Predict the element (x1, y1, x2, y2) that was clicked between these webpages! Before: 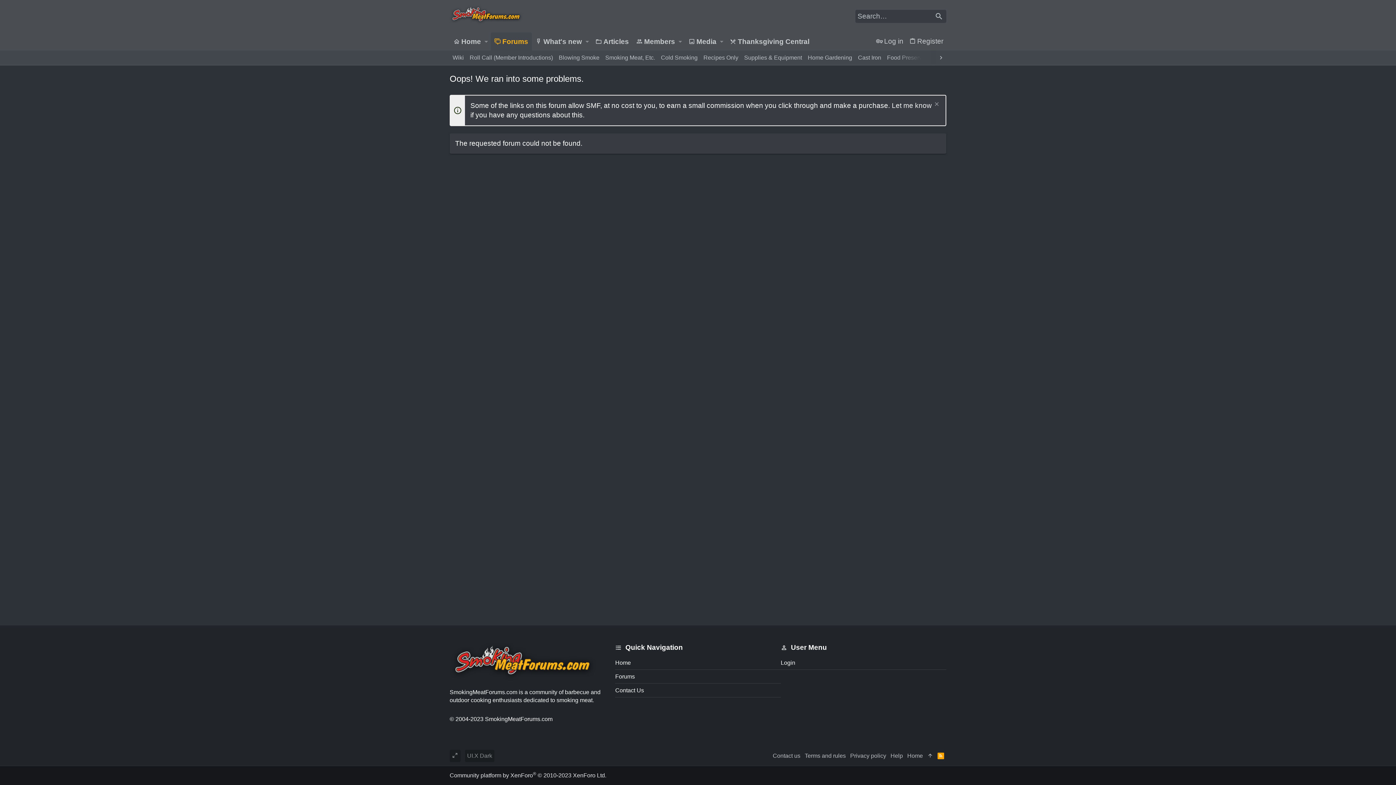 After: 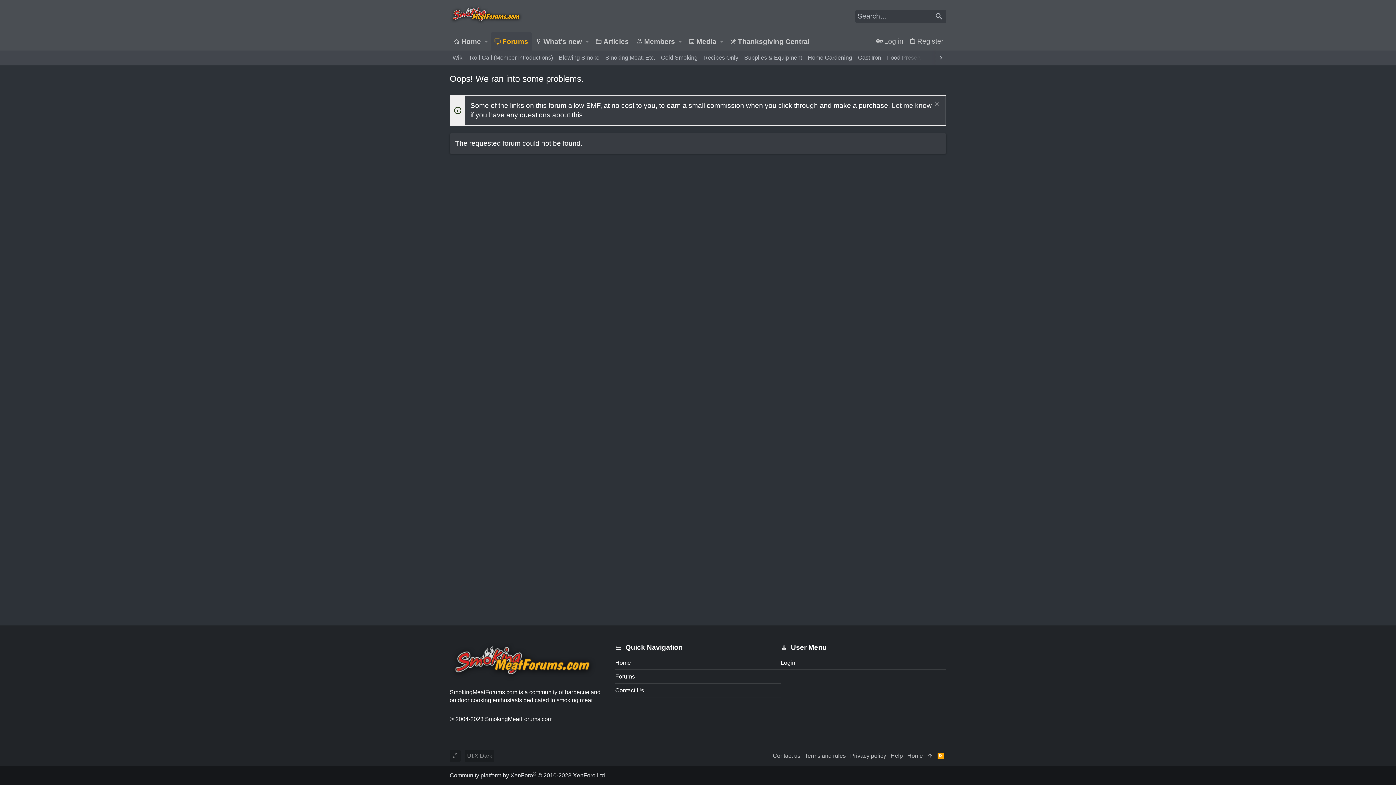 Action: bbox: (449, 772, 606, 778) label: Community platform by XenForo® © 2010-2023 XenForo Ltd.